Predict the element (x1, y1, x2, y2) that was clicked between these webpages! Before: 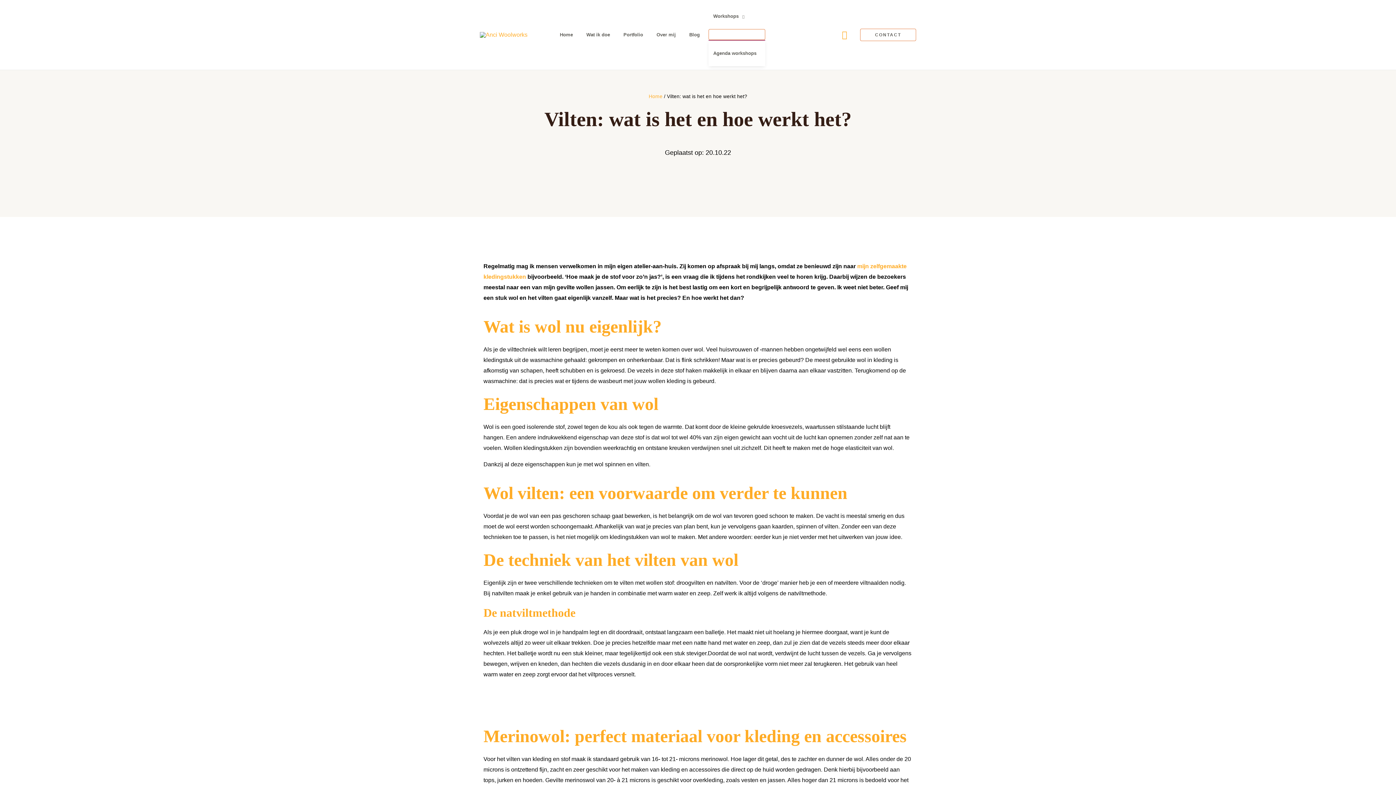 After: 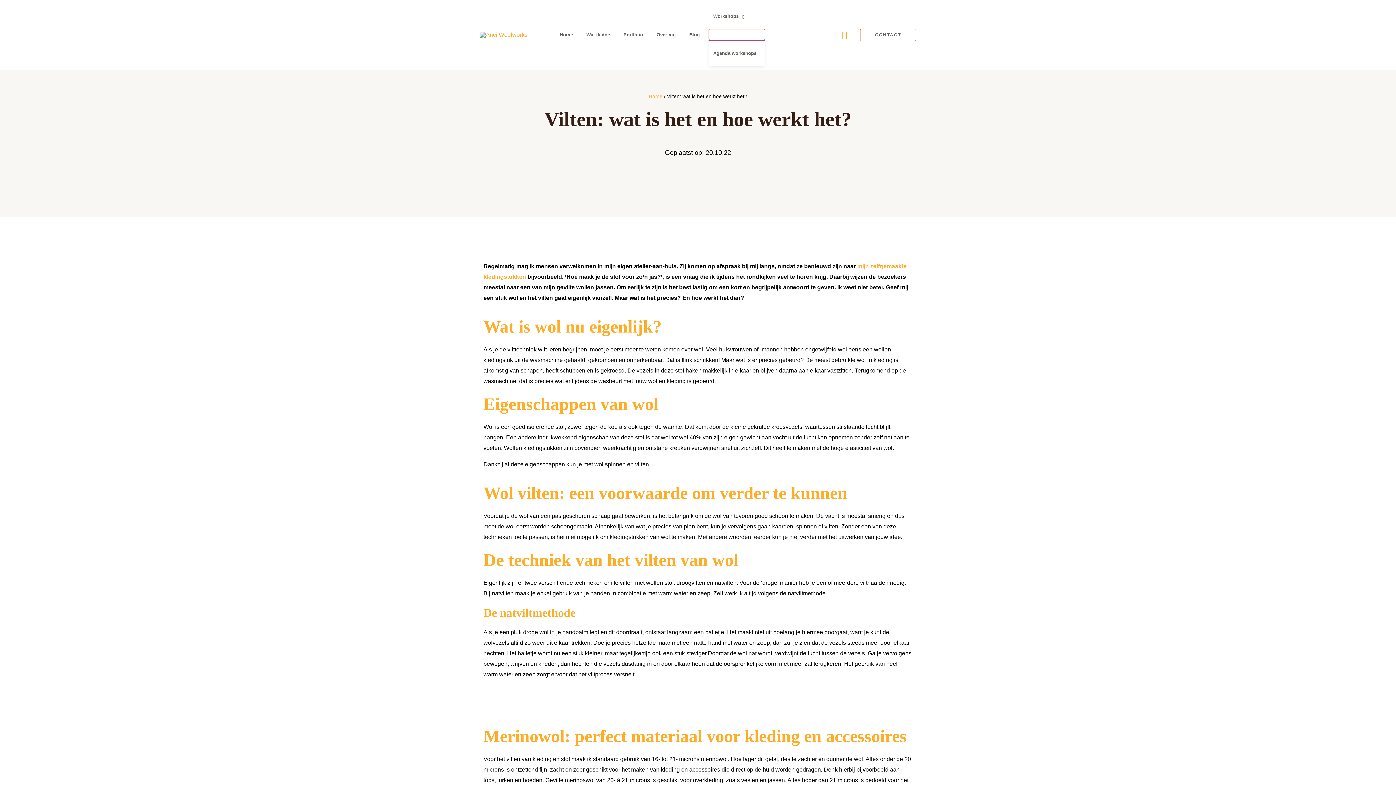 Action: bbox: (483, 708, 912, 718)